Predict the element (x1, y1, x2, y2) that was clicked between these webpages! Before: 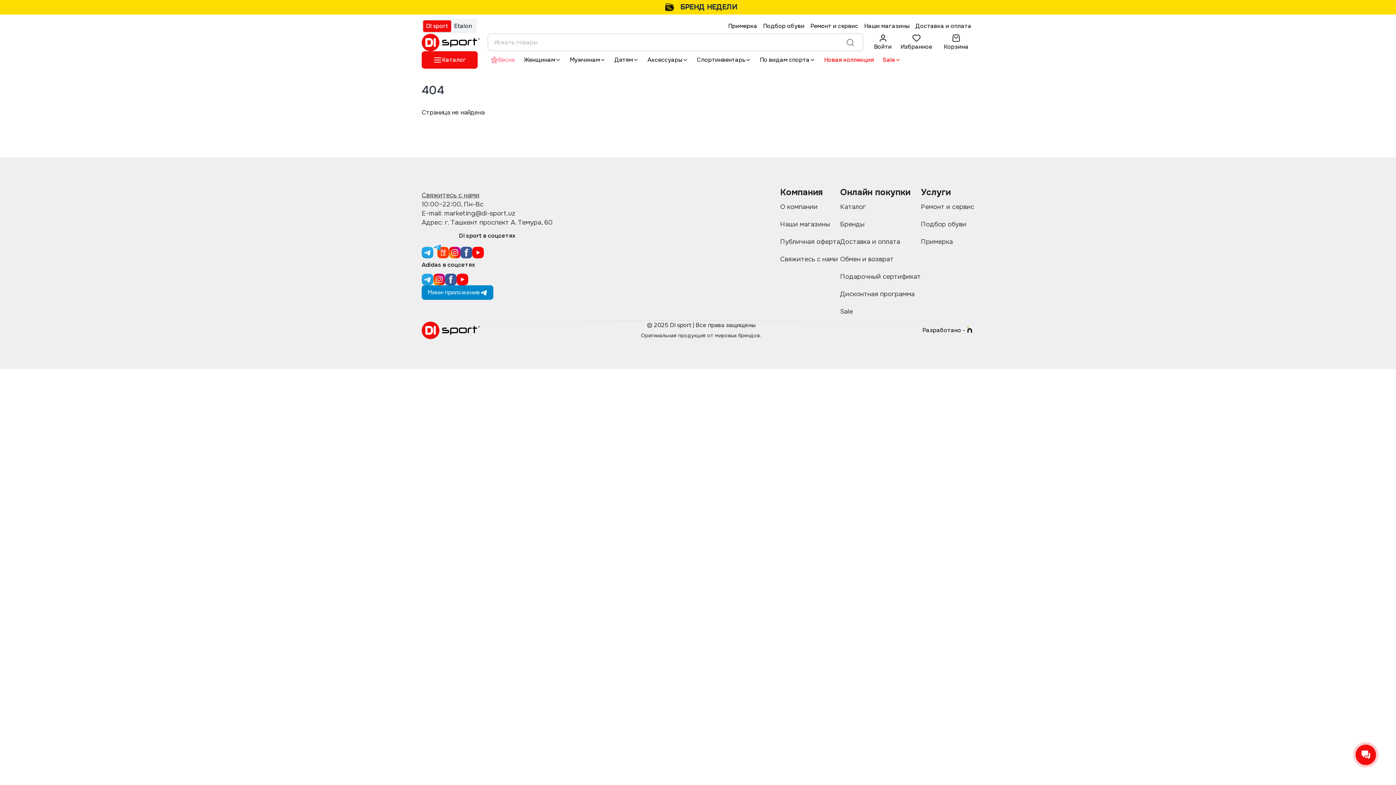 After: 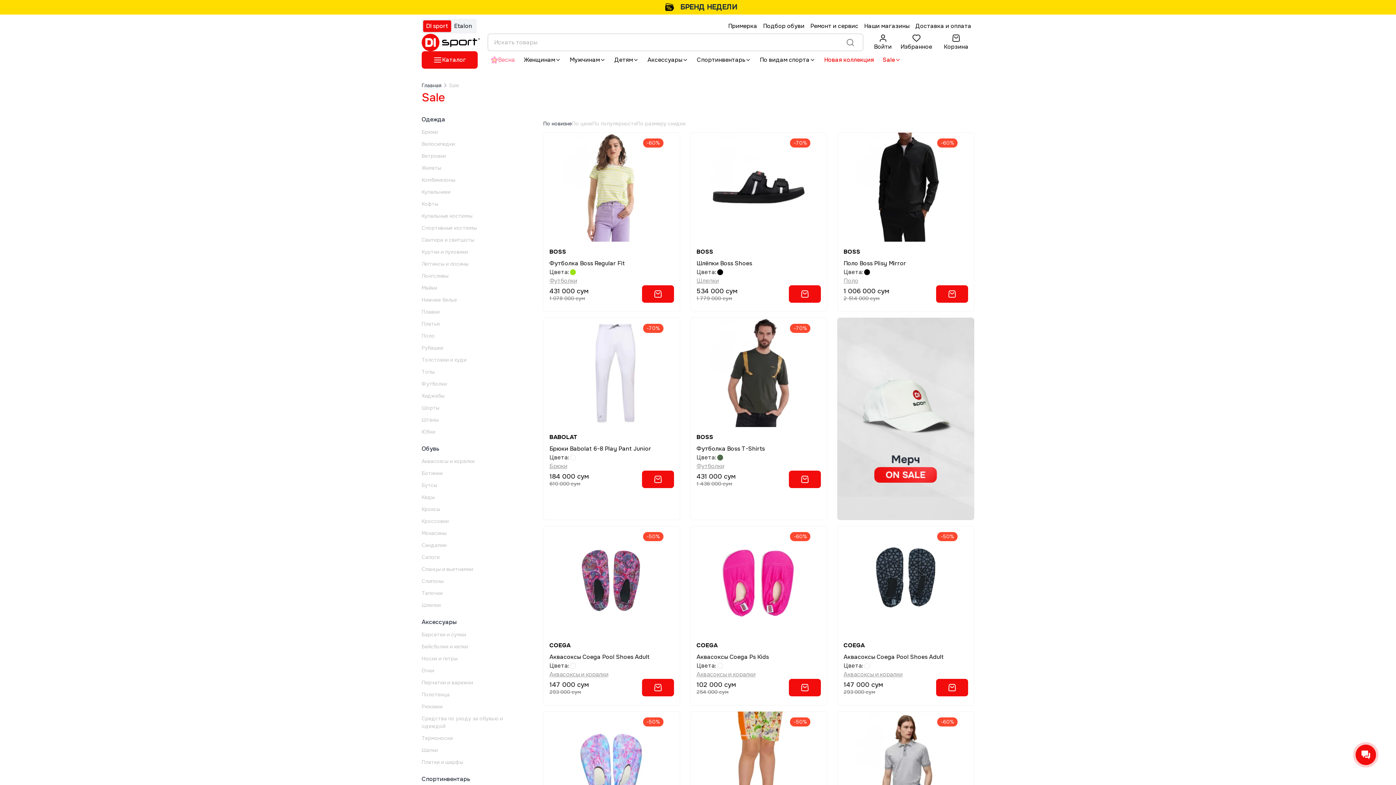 Action: label: Sale bbox: (882, 55, 895, 64)